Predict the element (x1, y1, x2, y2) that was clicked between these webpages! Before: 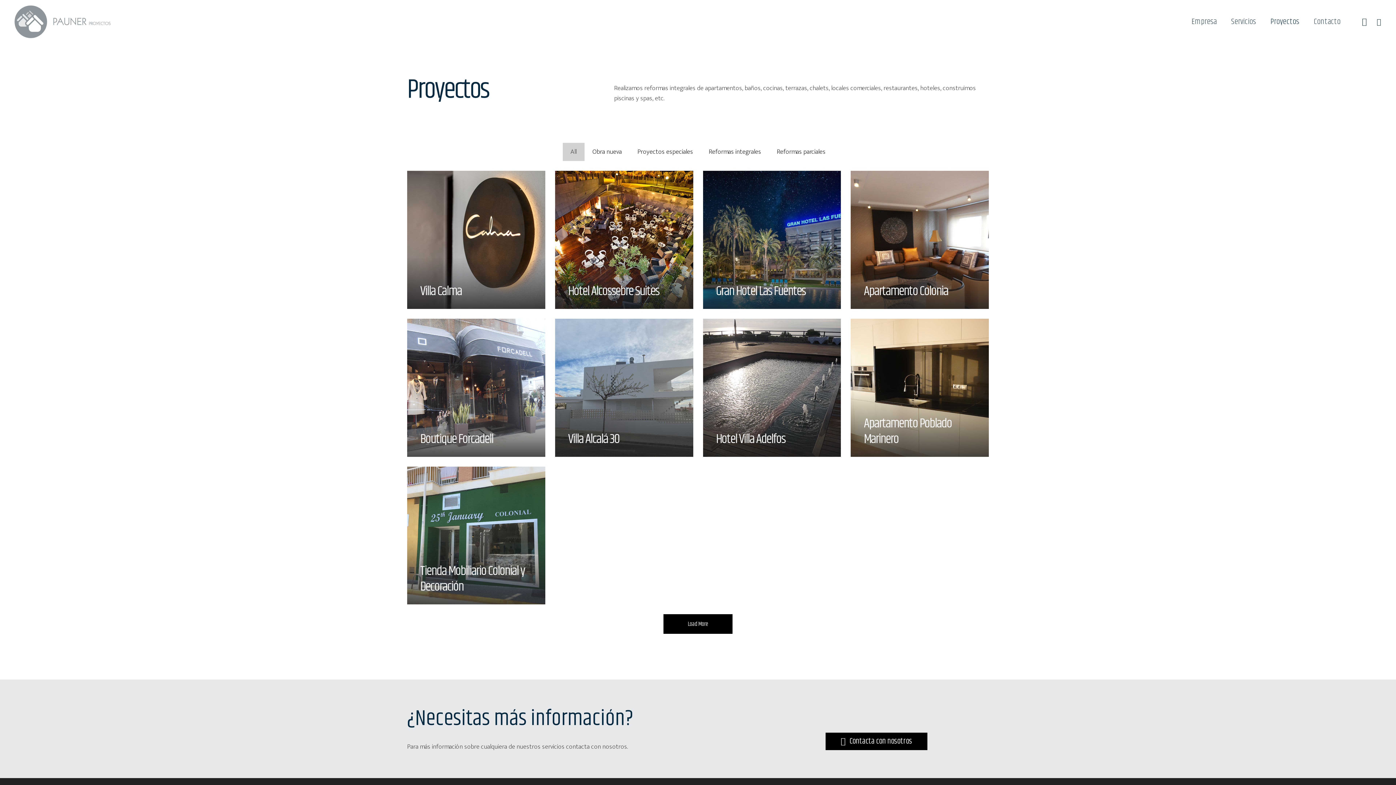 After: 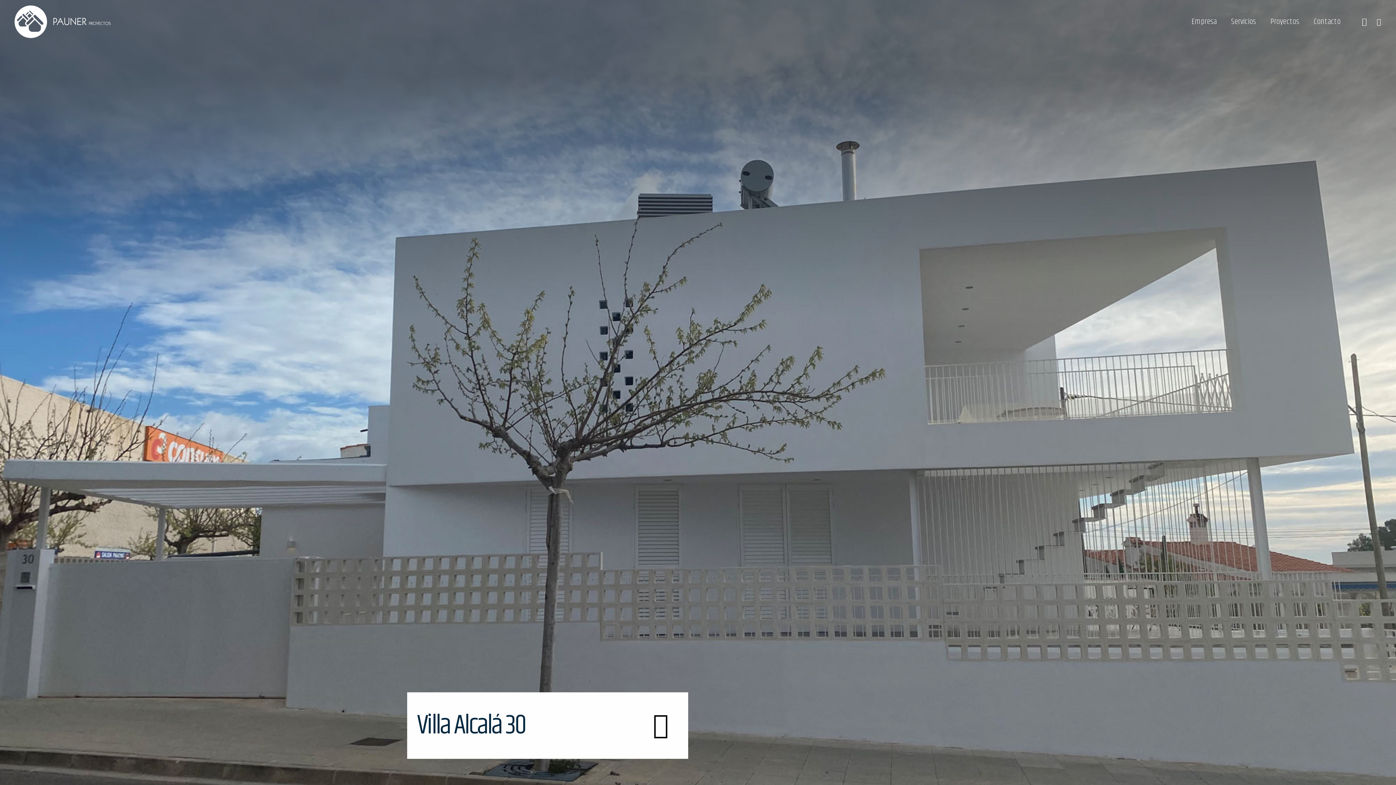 Action: label: Villa Alcalá 30 bbox: (555, 318, 693, 456)